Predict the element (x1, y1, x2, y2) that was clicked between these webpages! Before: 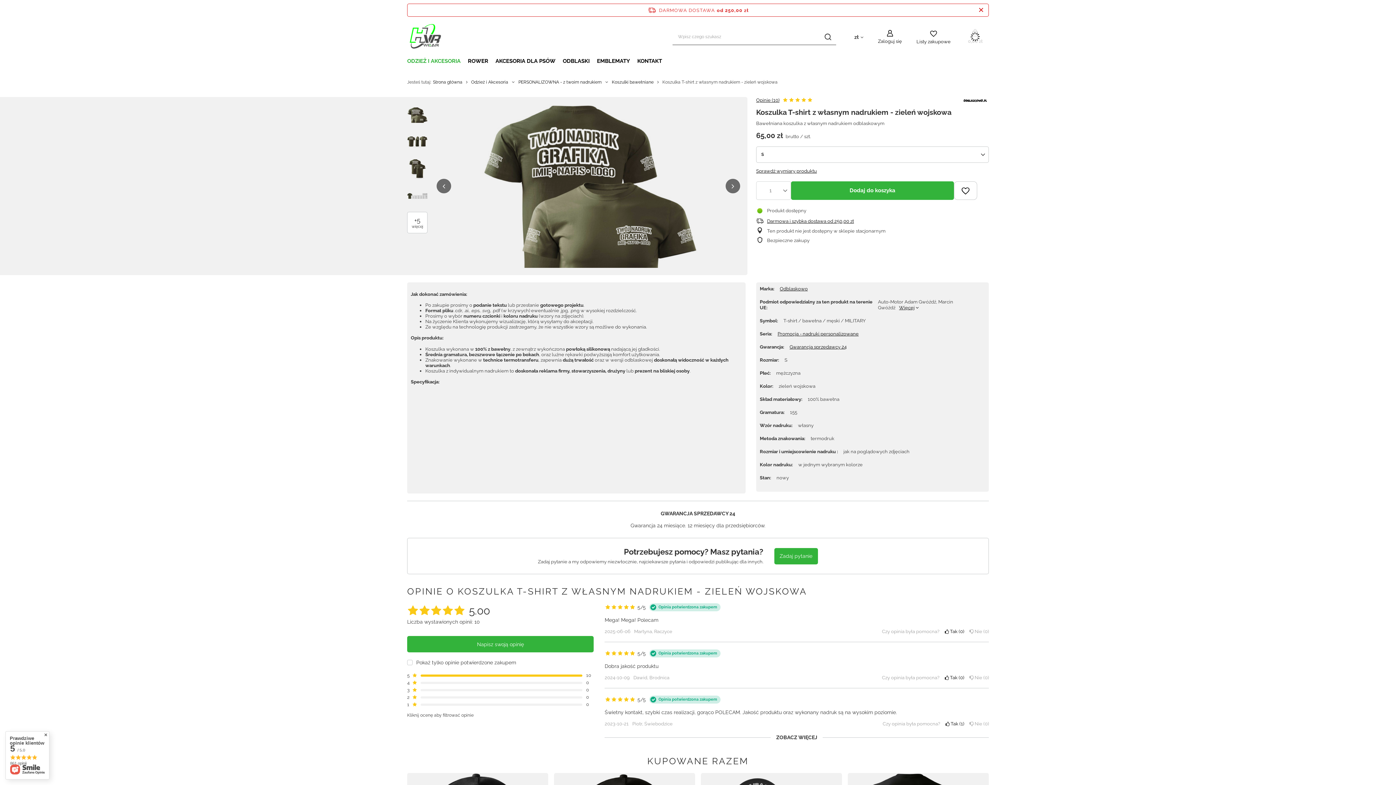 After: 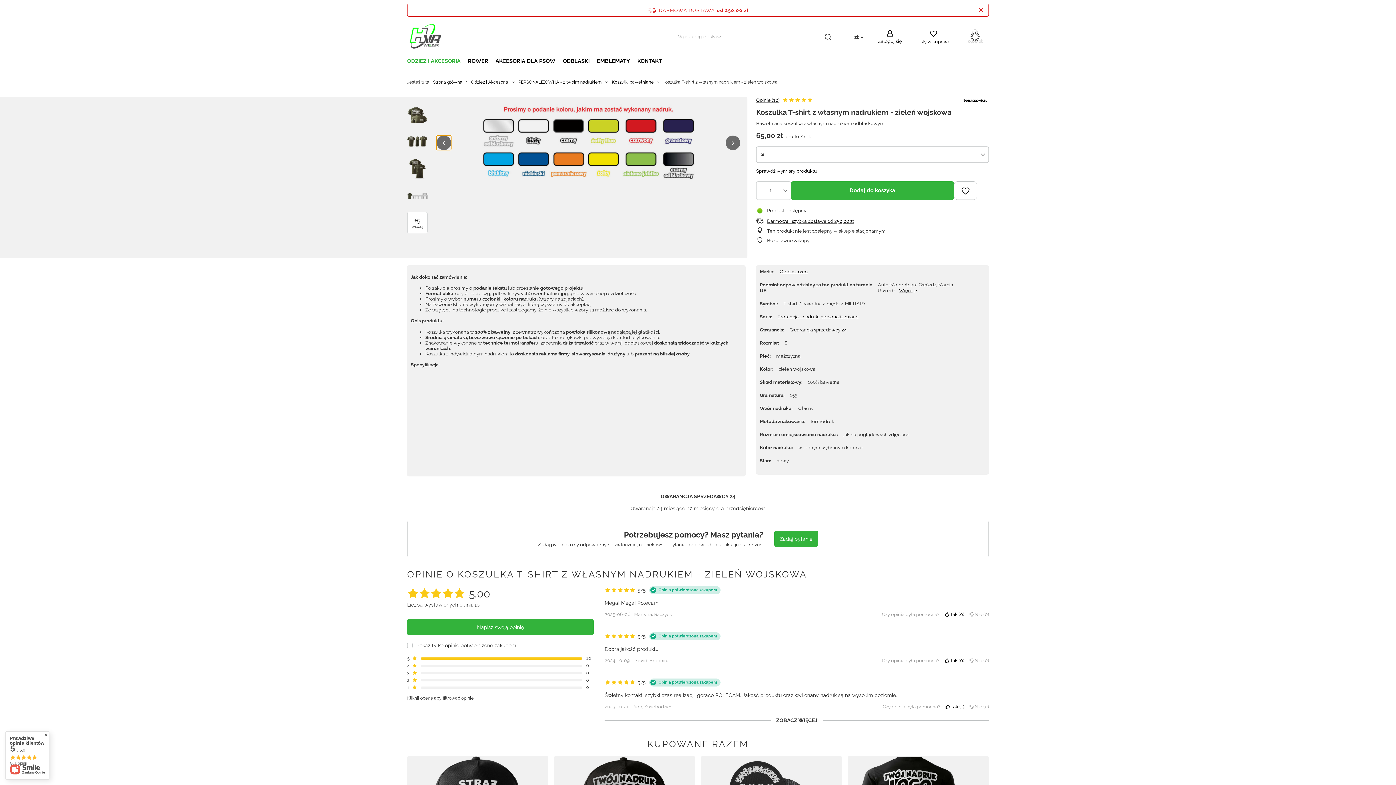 Action: bbox: (436, 178, 451, 193) label: Poprzedni slajd